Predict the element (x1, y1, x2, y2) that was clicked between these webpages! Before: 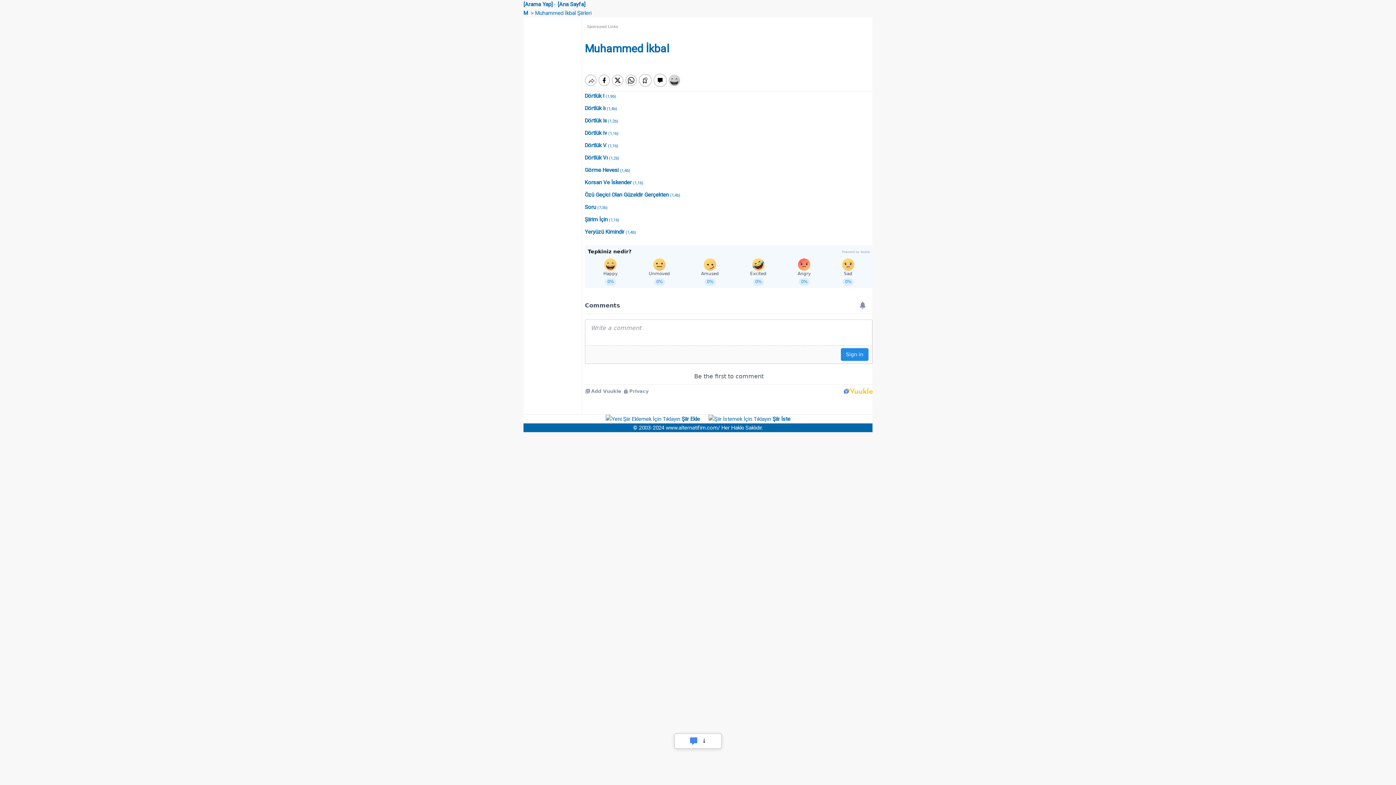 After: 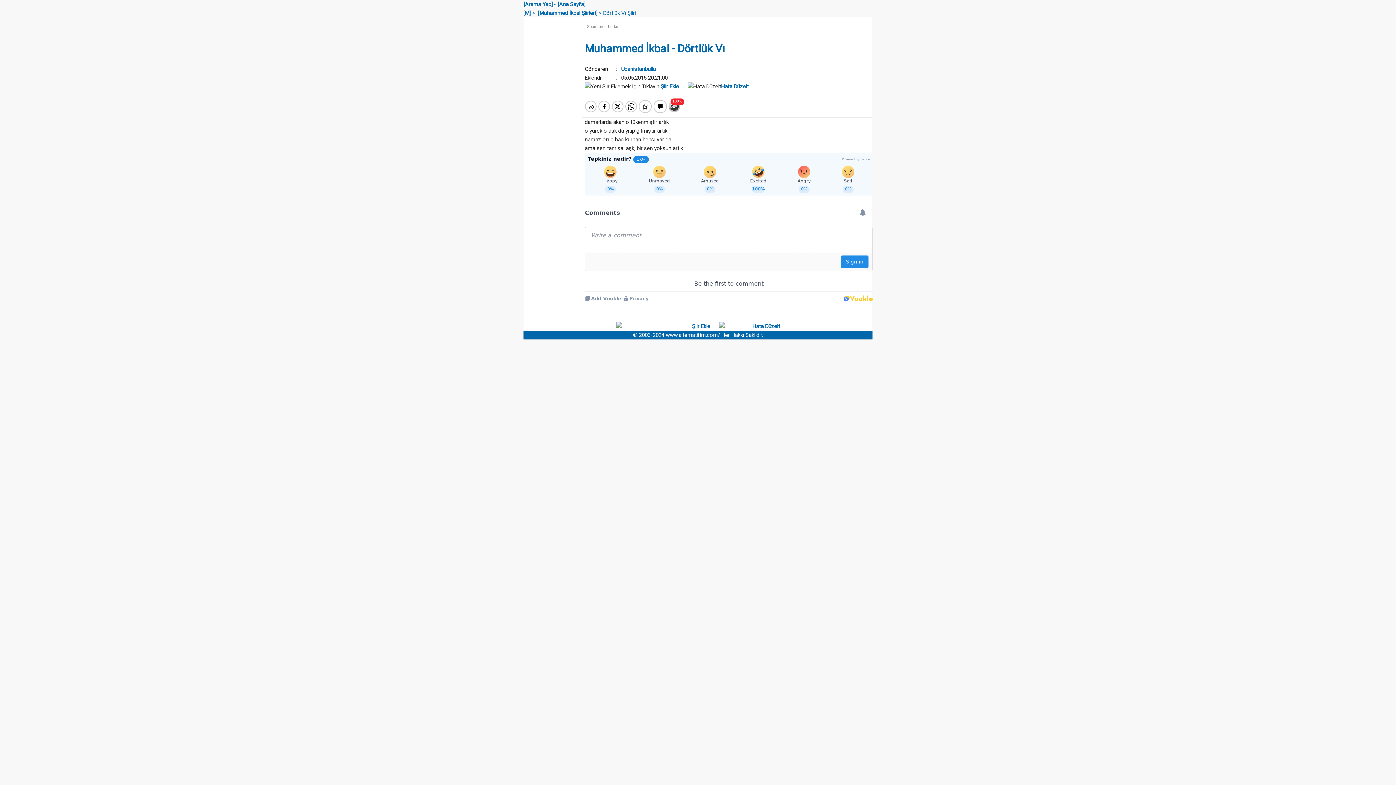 Action: bbox: (584, 154, 607, 161) label: Dörtlük Vı